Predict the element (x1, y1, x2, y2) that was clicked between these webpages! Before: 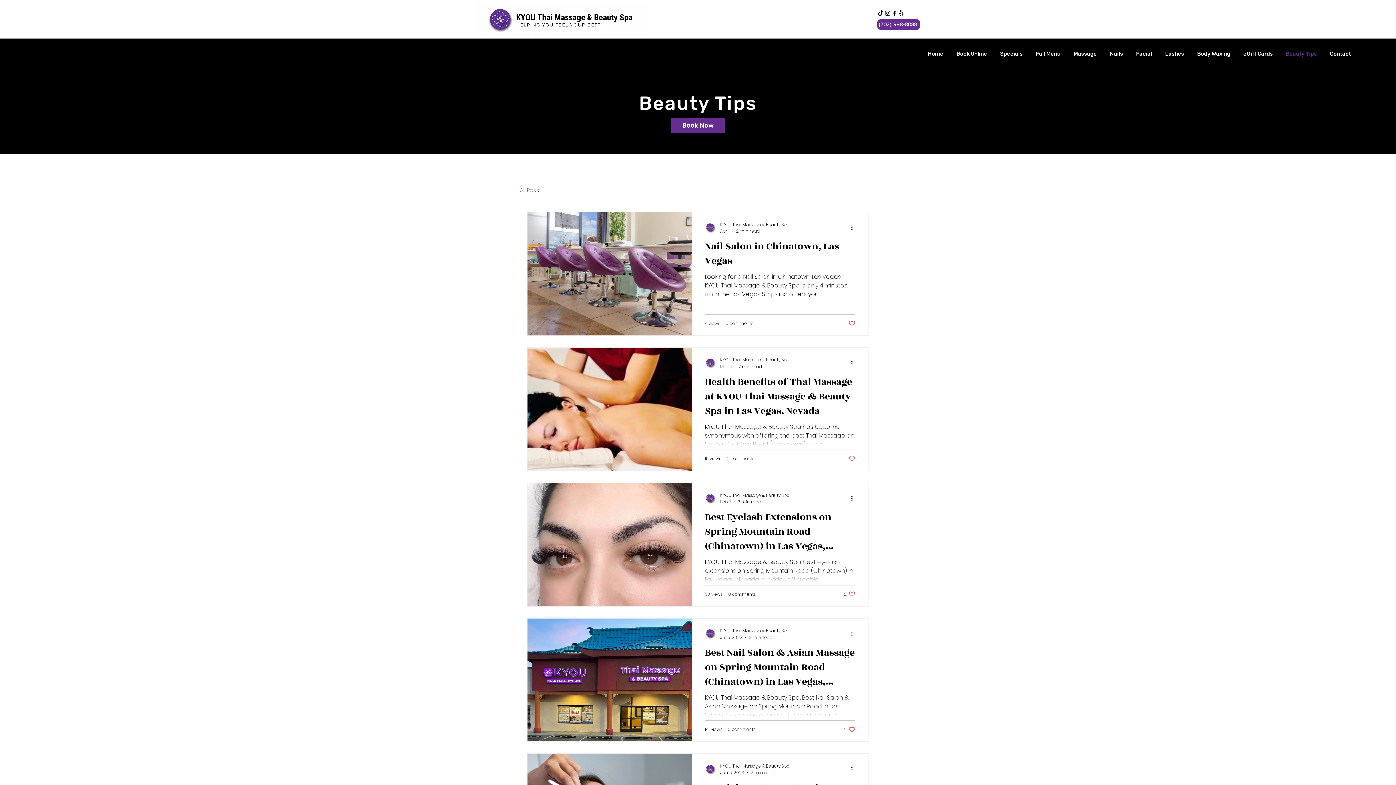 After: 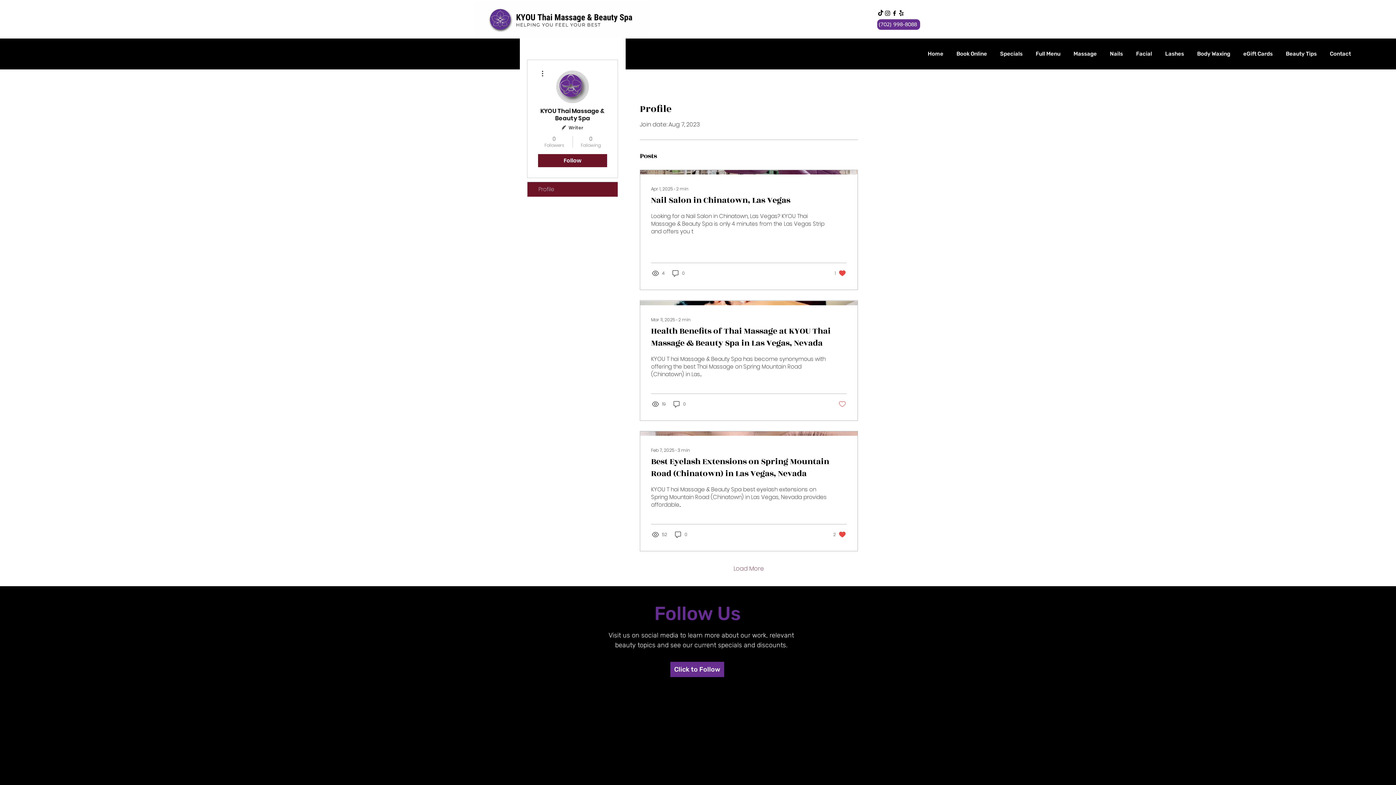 Action: bbox: (705, 763, 716, 775)